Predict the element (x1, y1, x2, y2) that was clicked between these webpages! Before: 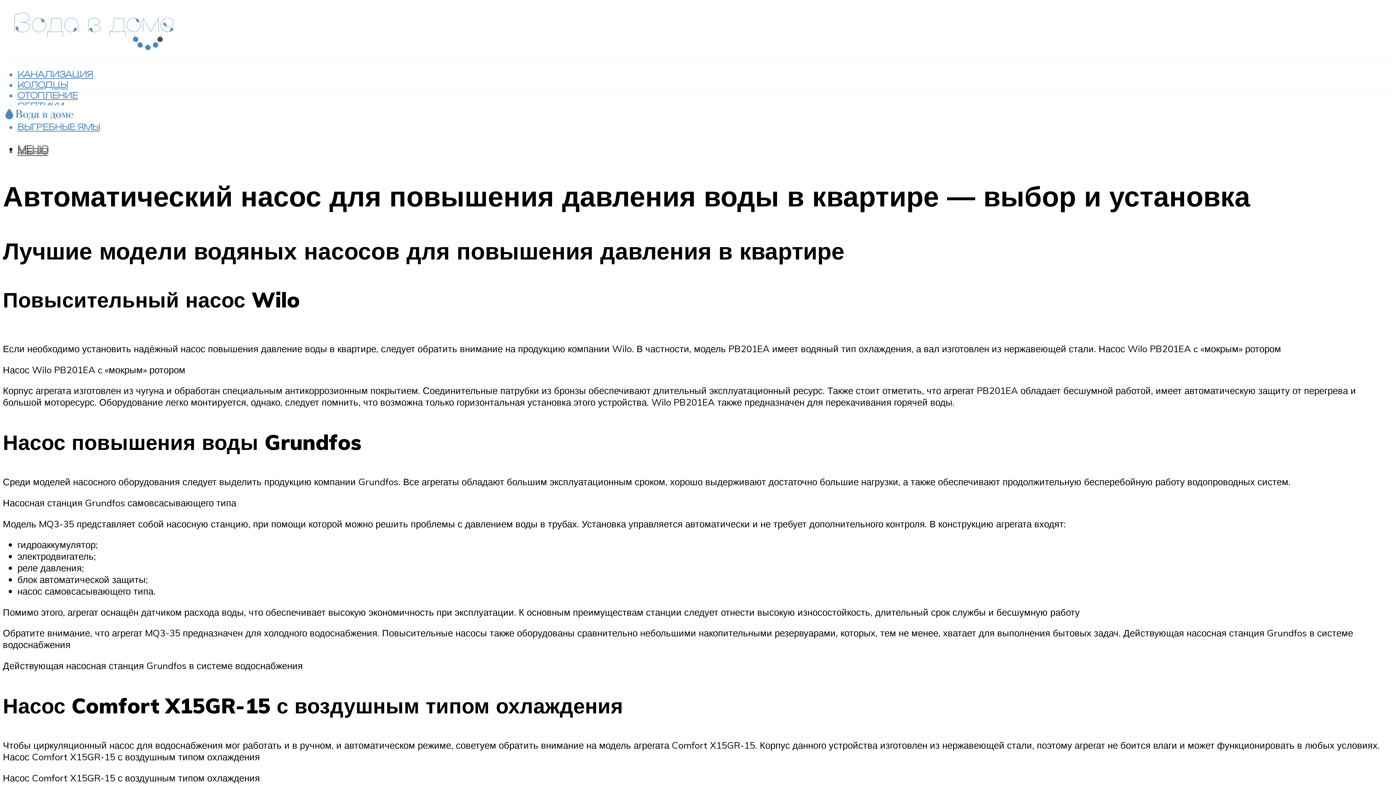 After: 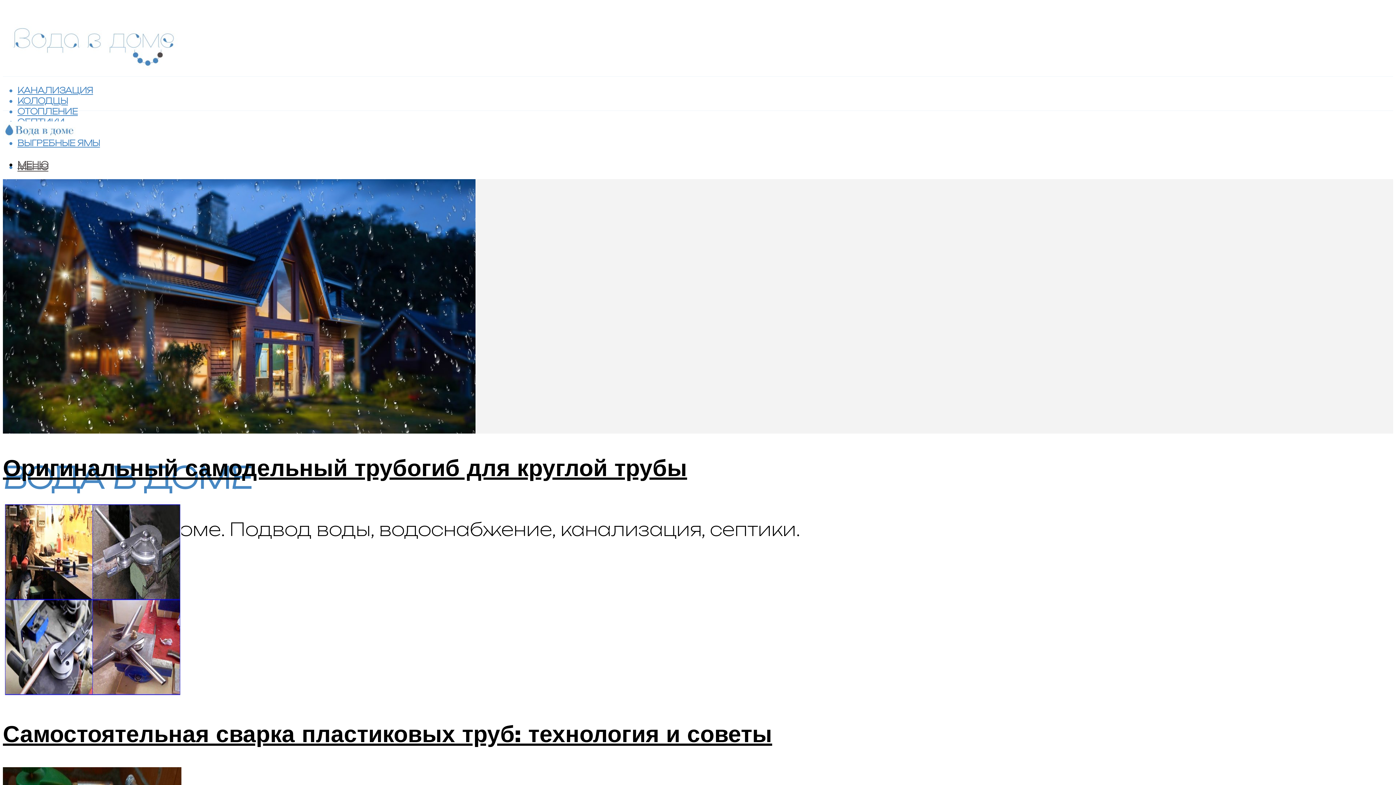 Action: bbox: (2, 25, 184, 60)